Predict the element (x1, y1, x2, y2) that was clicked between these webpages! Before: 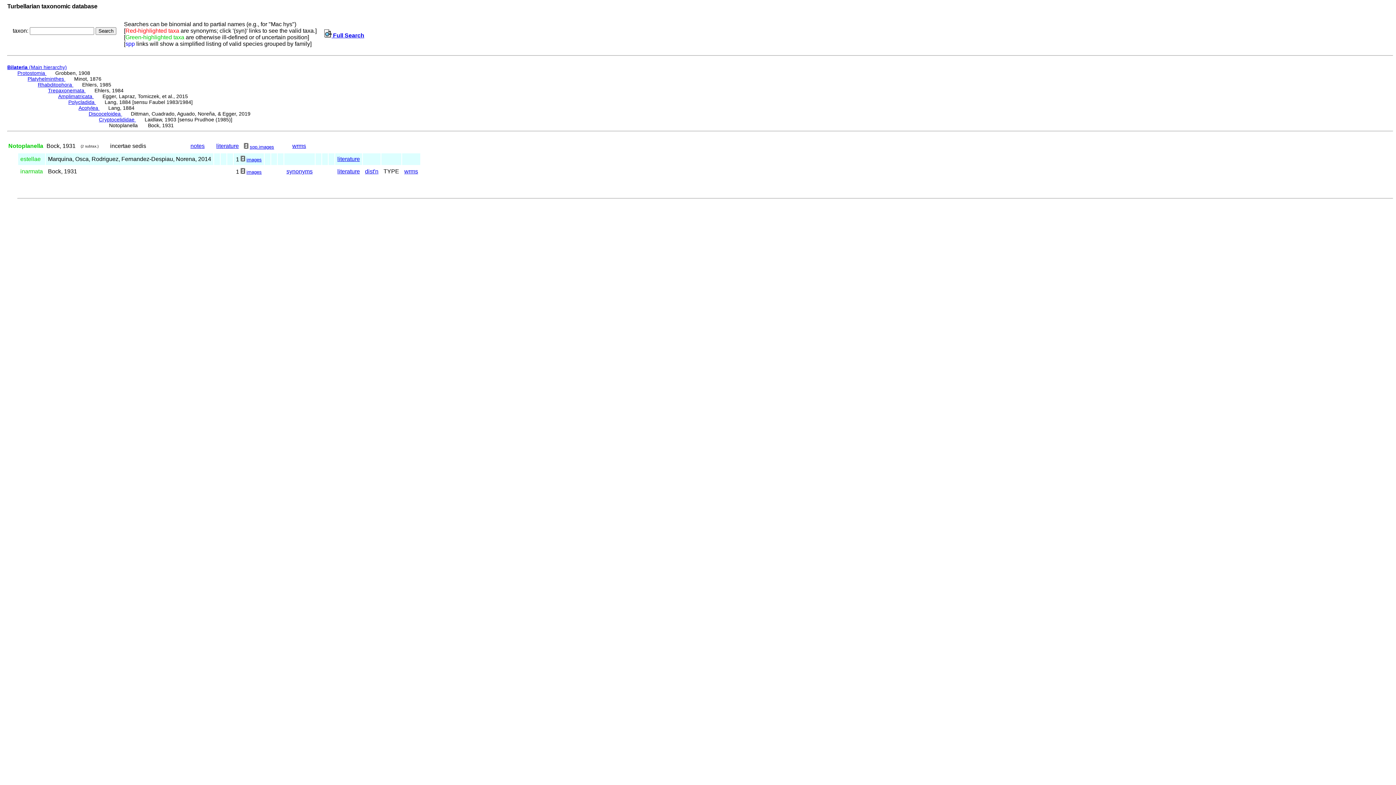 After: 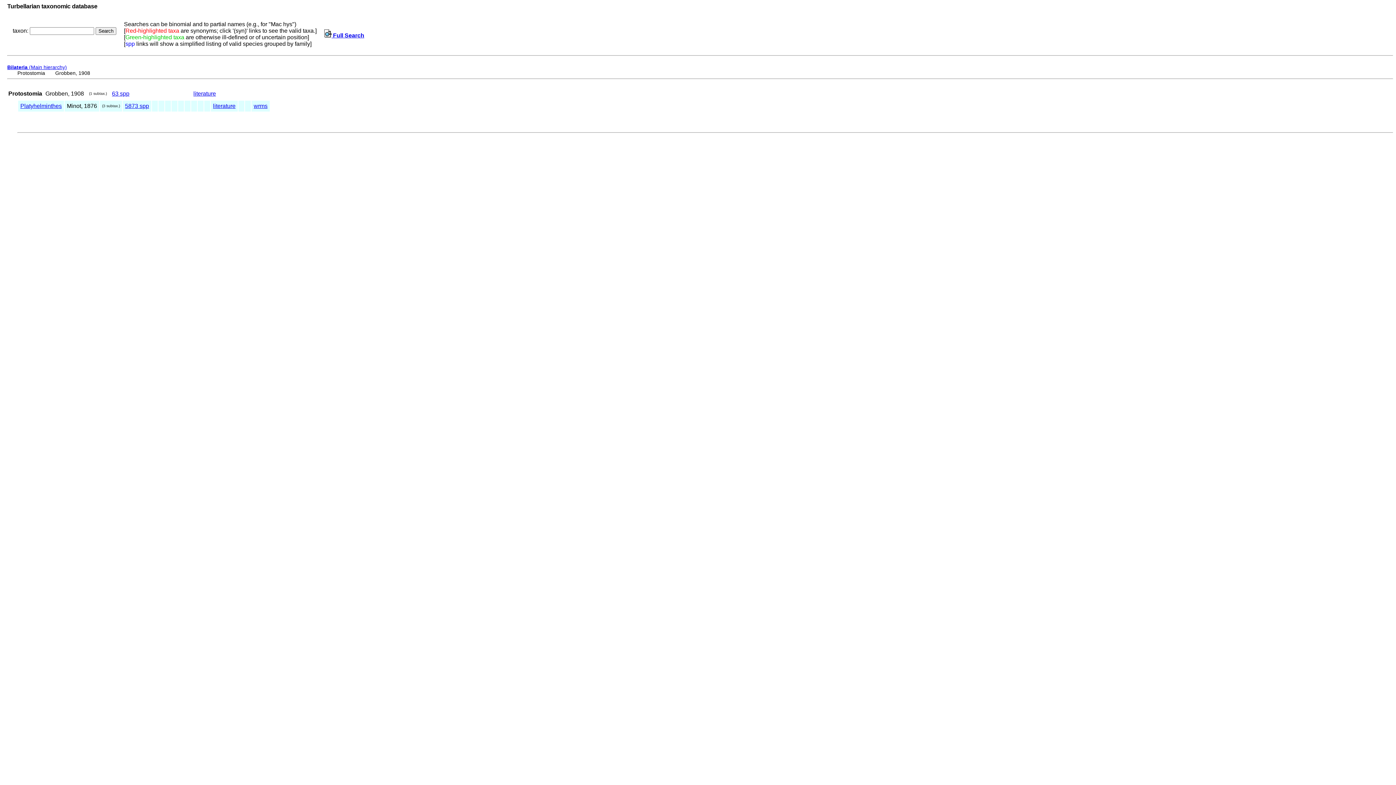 Action: bbox: (17, 70, 46, 76) label: Protostomia 